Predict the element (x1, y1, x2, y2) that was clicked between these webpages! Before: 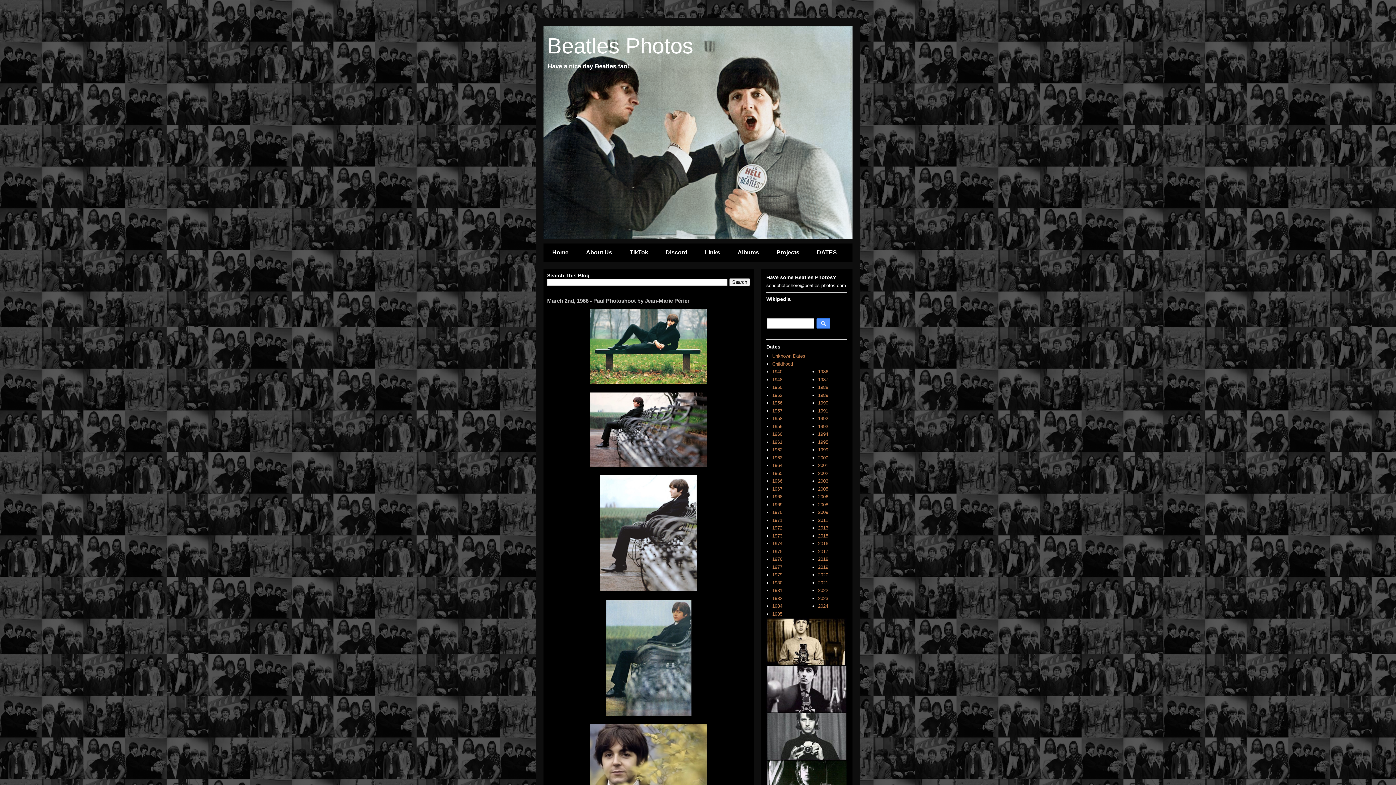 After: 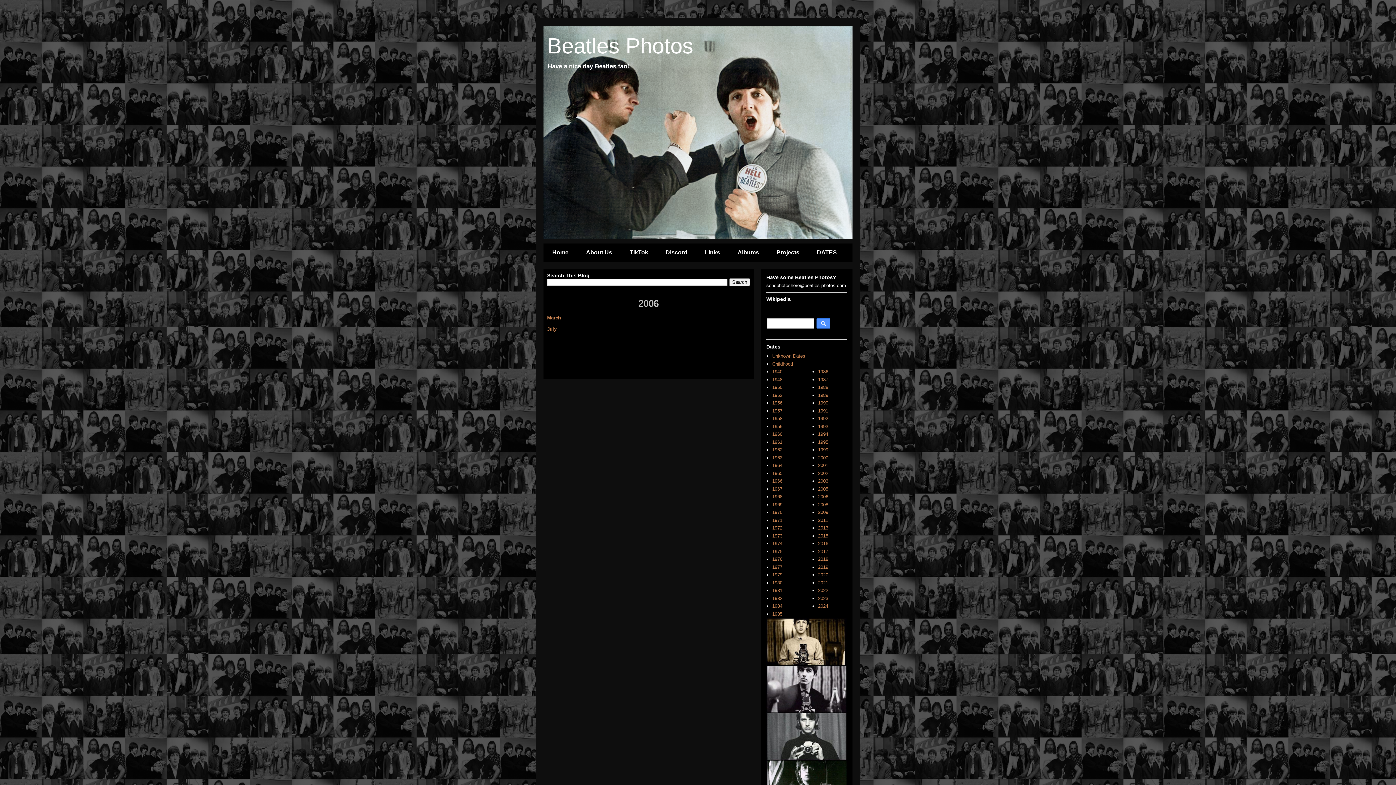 Action: label: 2006 bbox: (818, 494, 828, 499)